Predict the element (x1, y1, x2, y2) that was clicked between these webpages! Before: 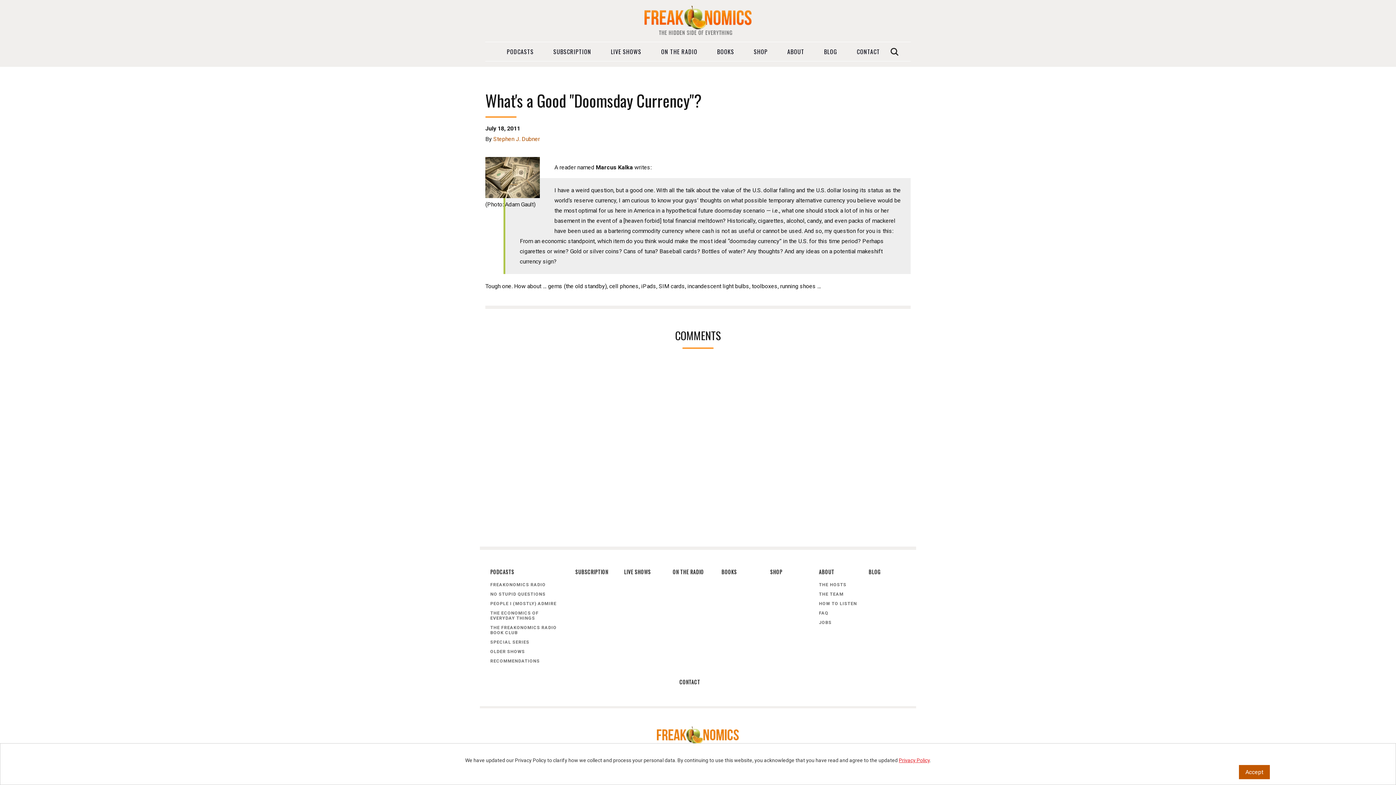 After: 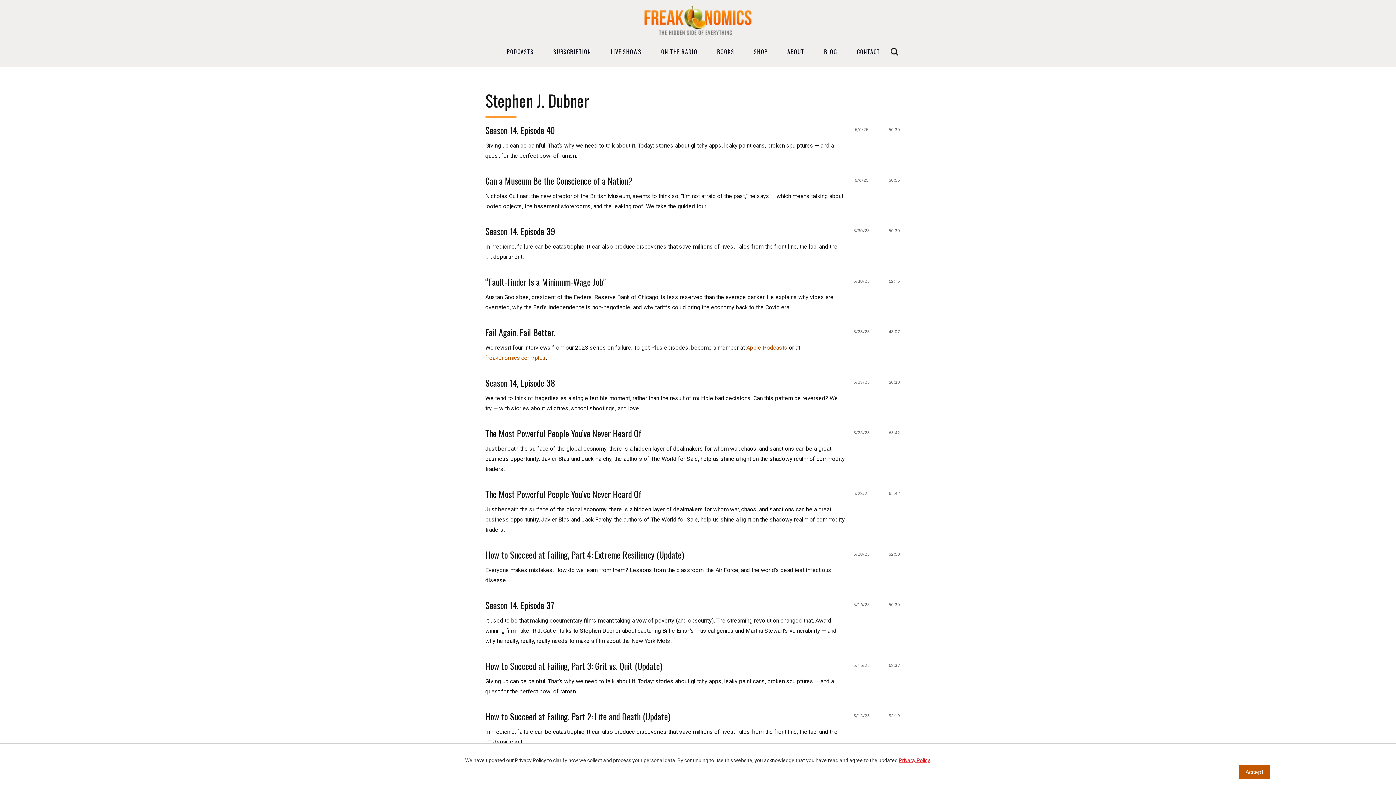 Action: label: Stephen J. Dubner bbox: (493, 135, 540, 142)